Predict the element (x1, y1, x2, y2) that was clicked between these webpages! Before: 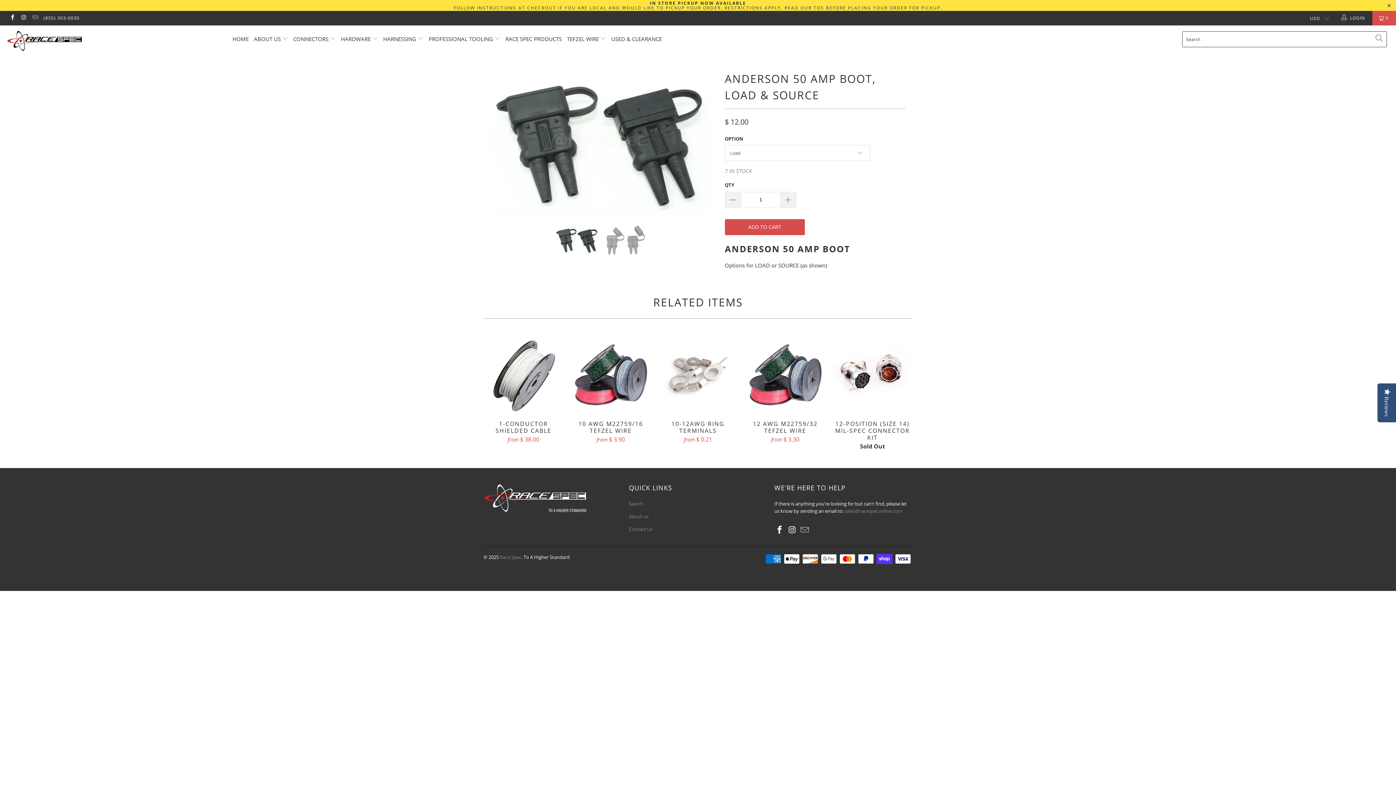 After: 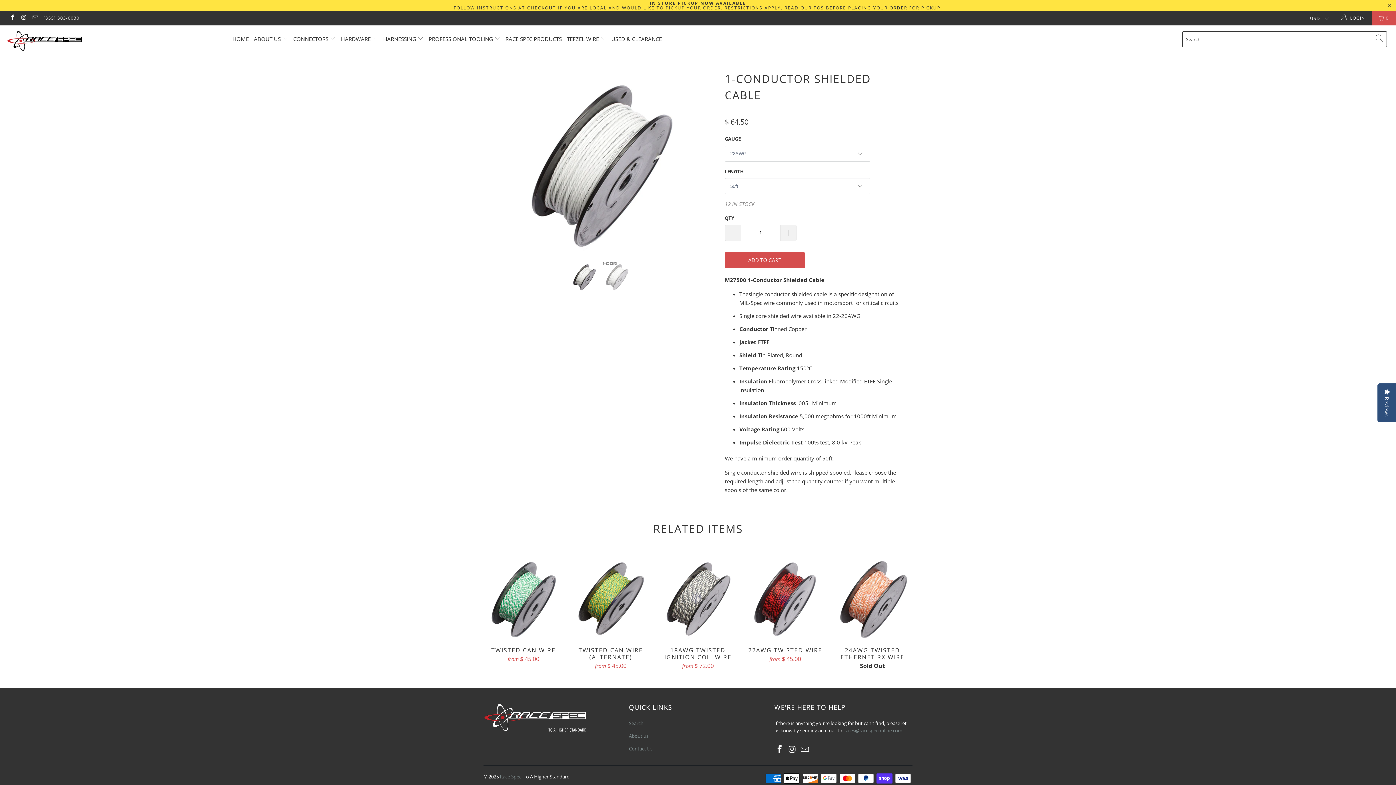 Action: label: 1-CONDUCTOR SHIELDED CABLE
from $ 38.00 bbox: (483, 420, 563, 443)